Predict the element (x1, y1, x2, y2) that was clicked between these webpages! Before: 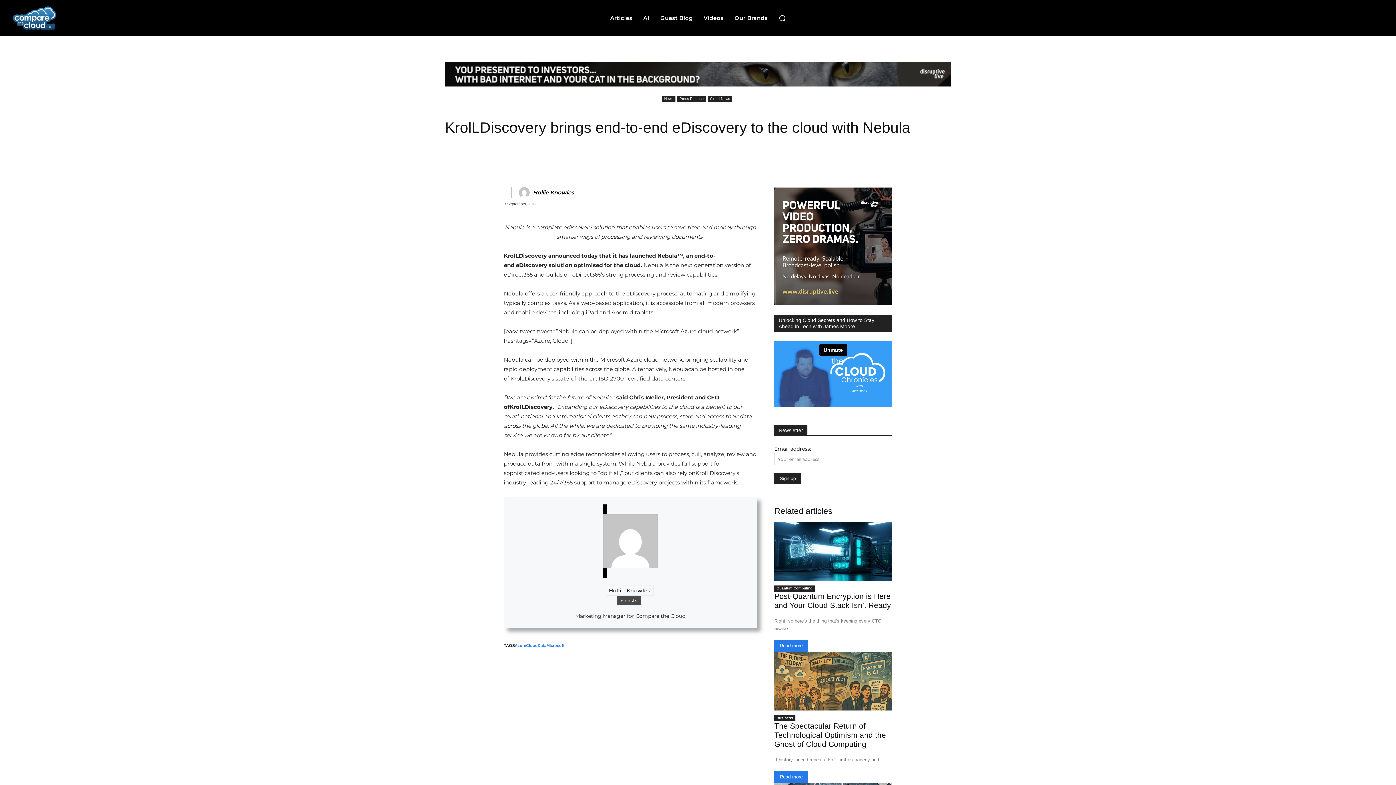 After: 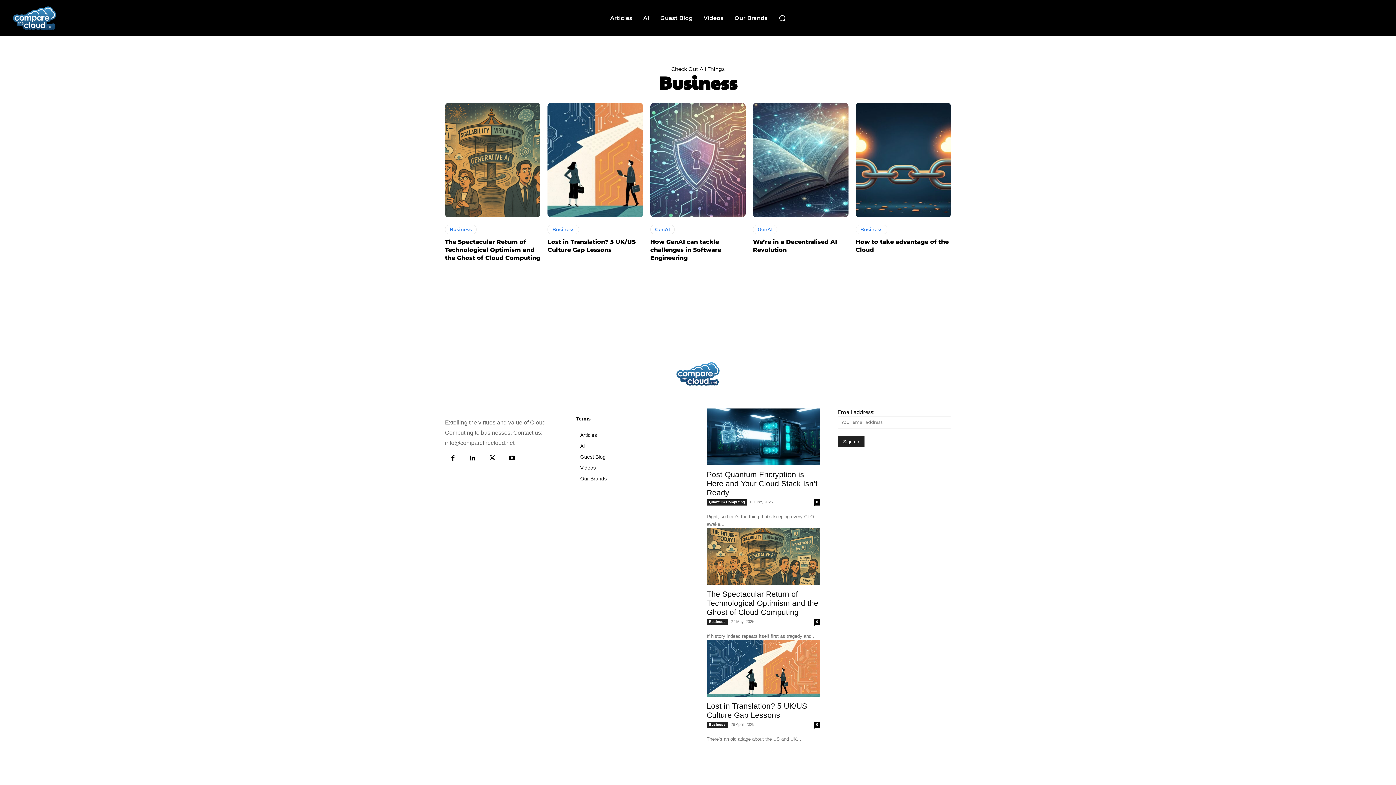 Action: label: Business bbox: (774, 715, 795, 721)